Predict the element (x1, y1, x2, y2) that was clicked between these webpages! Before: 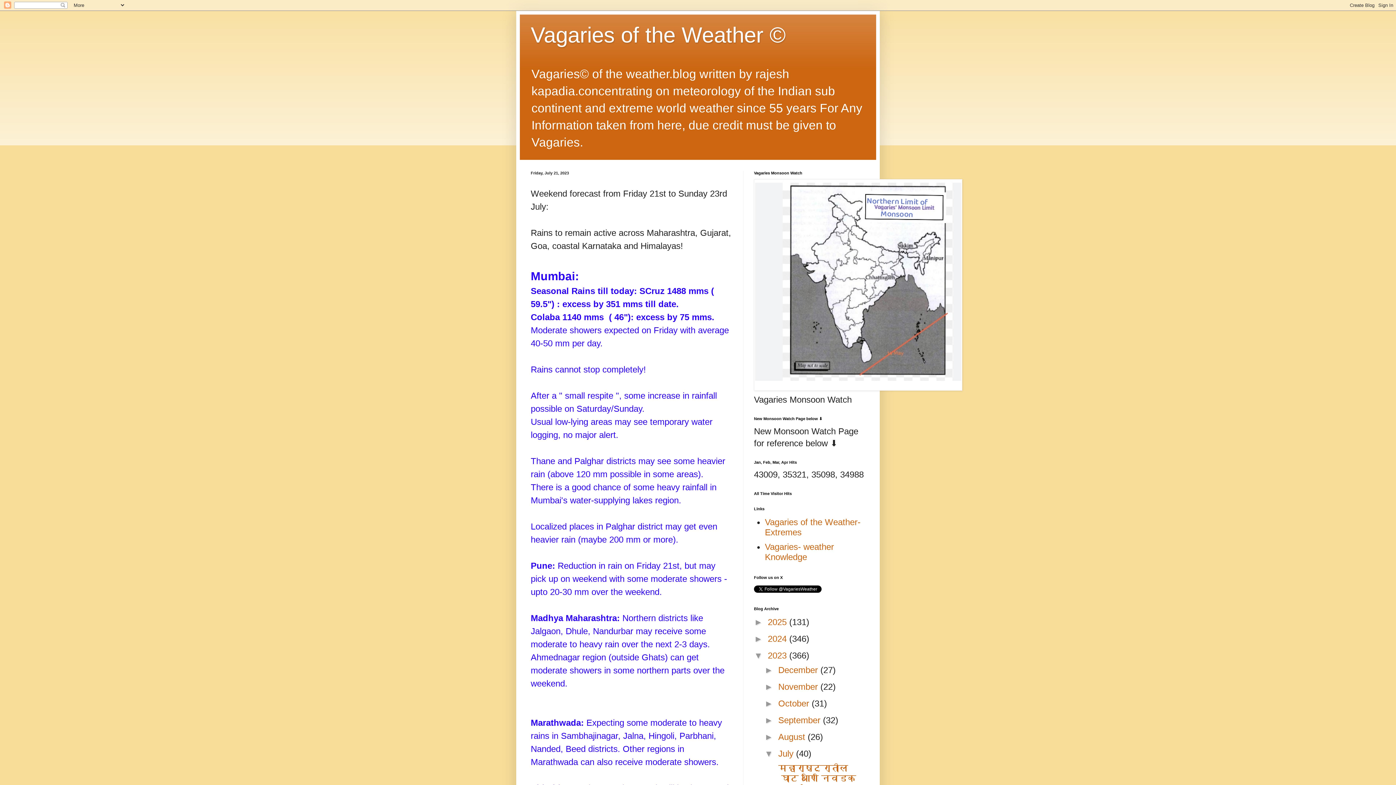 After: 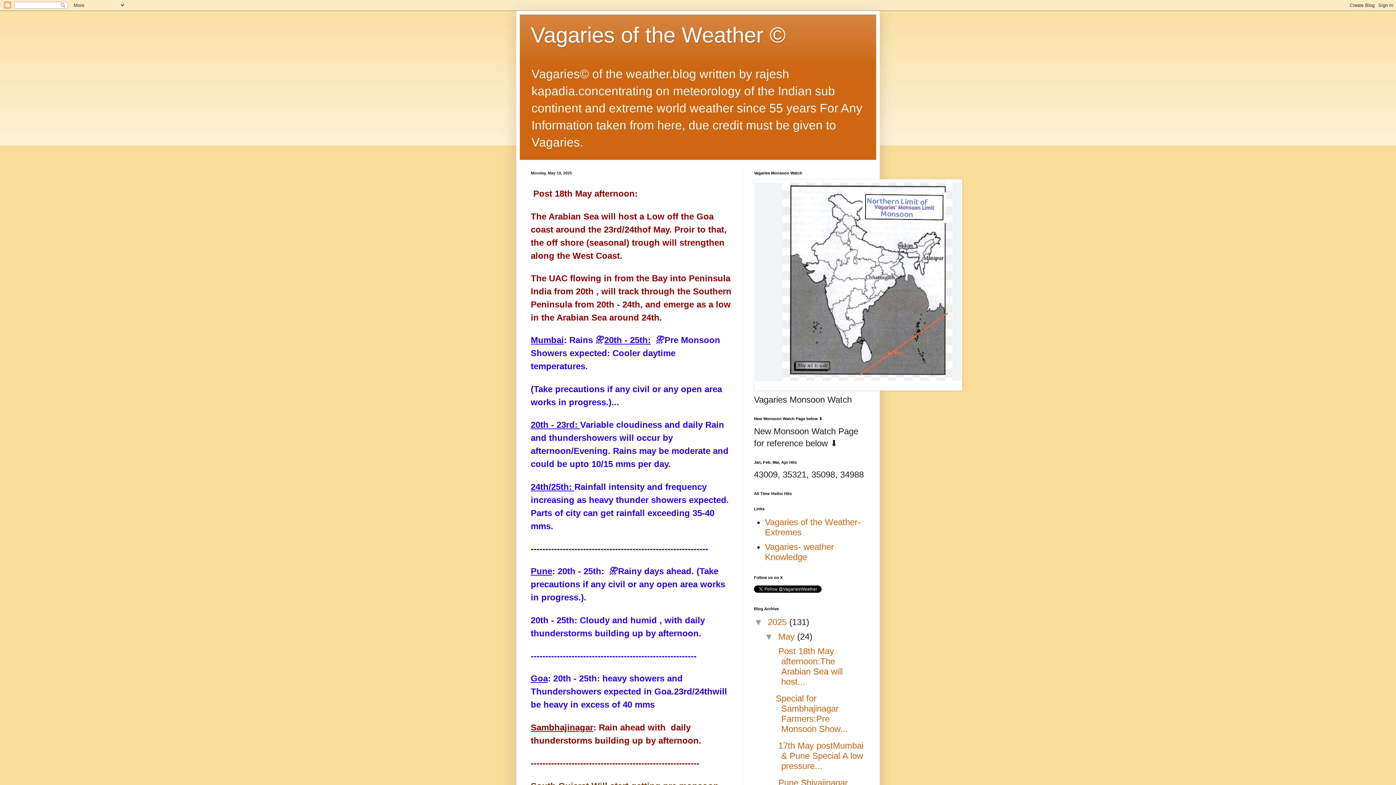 Action: label: 2025  bbox: (768, 617, 789, 627)